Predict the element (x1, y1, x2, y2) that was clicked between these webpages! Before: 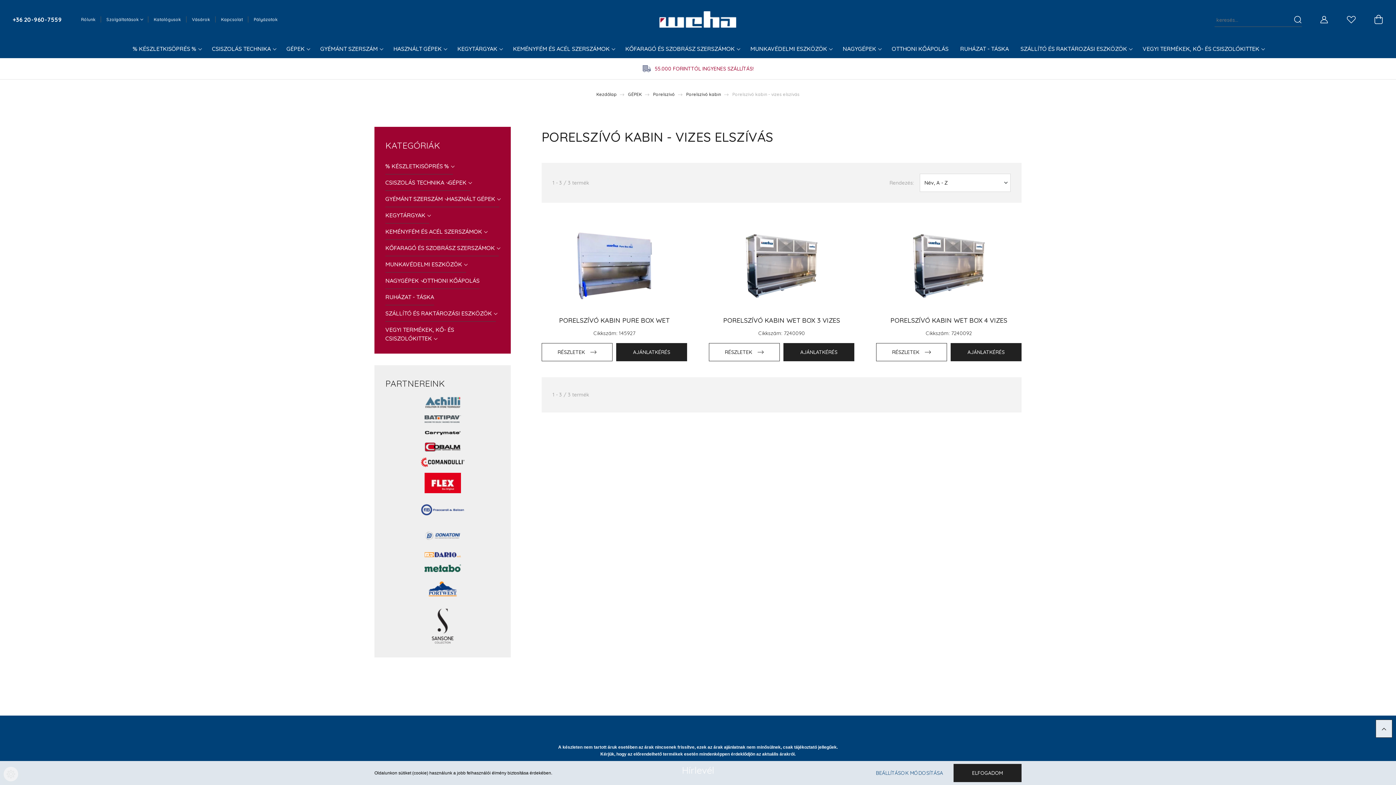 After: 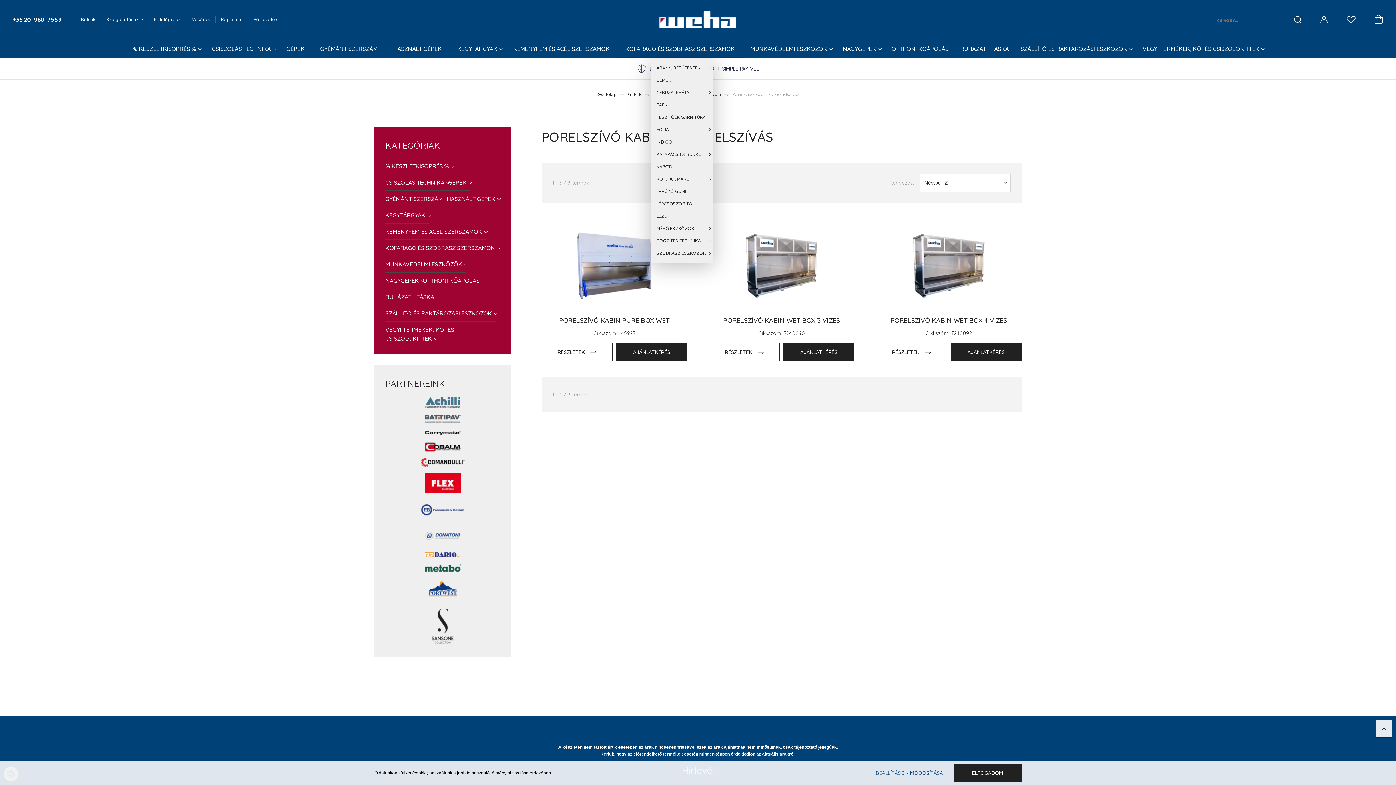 Action: bbox: (619, 41, 744, 58) label: KŐFARAGÓ ÉS SZOBRÁSZ SZERSZÁMOK 